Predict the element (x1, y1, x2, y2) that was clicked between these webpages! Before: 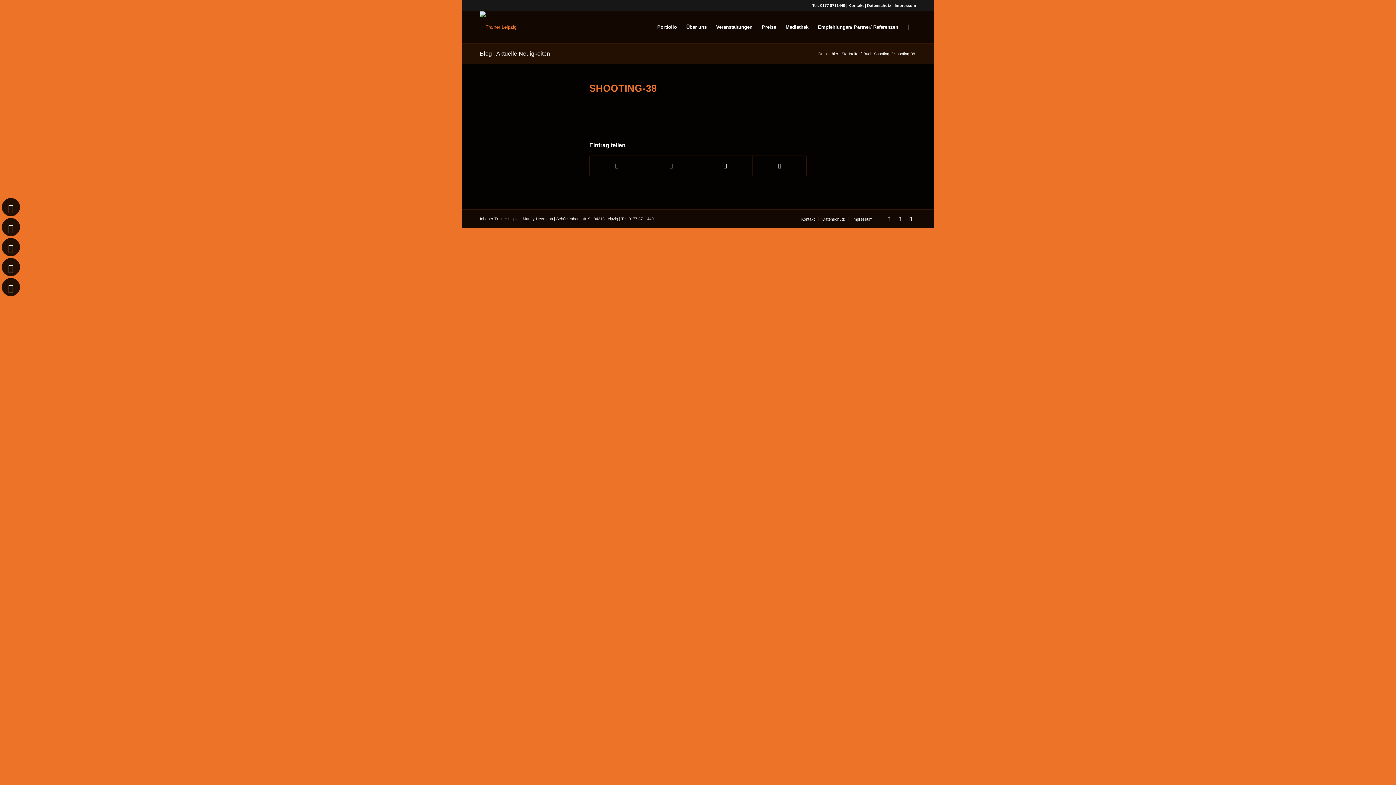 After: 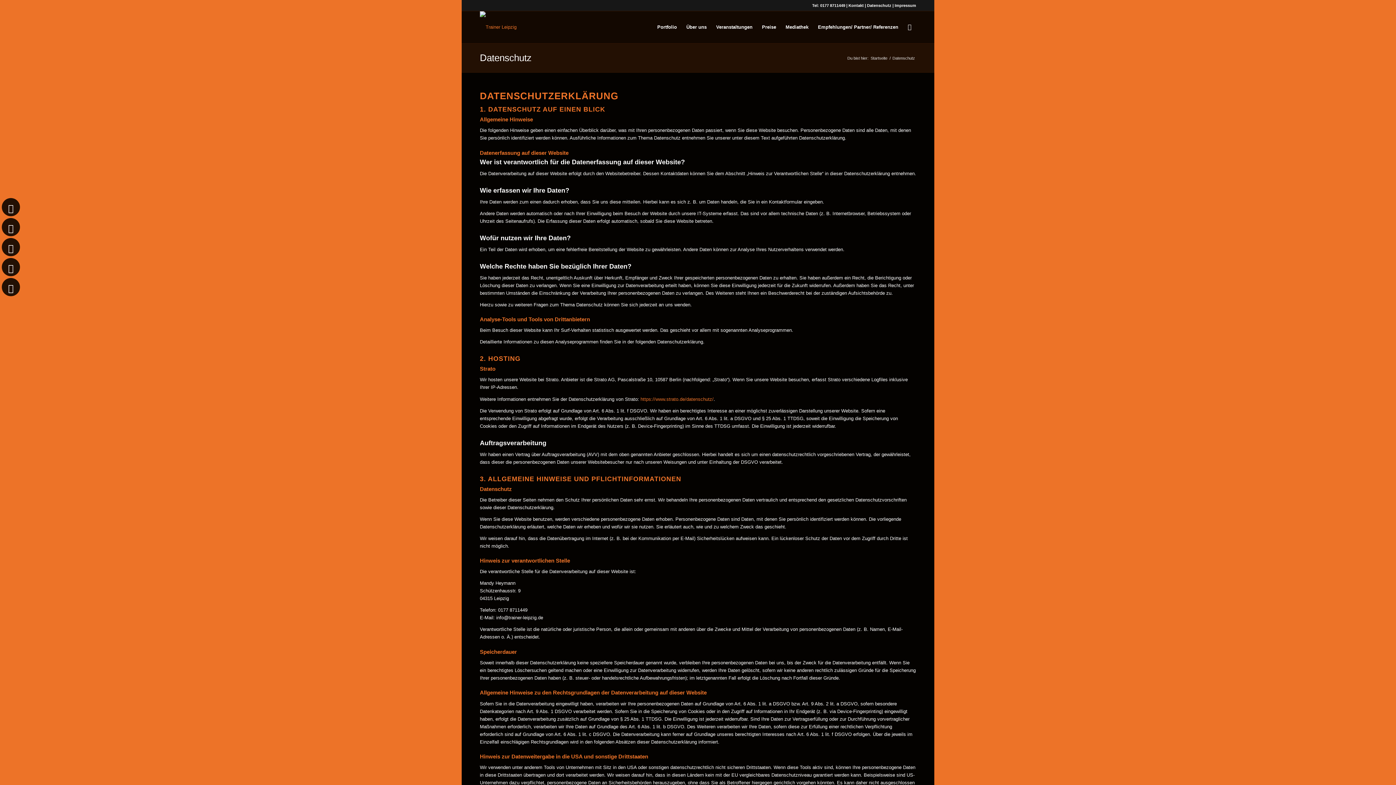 Action: label: Datenschutz bbox: (867, 3, 891, 7)